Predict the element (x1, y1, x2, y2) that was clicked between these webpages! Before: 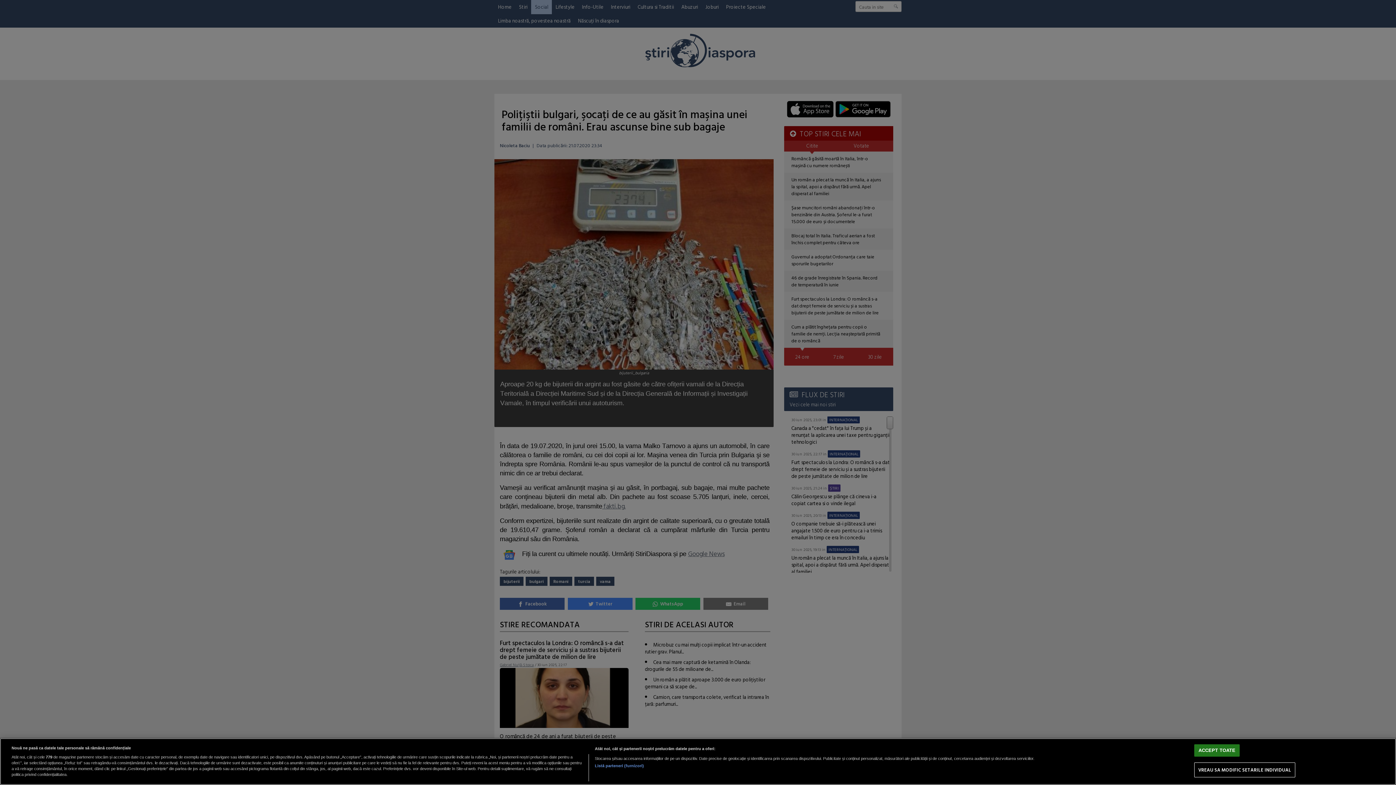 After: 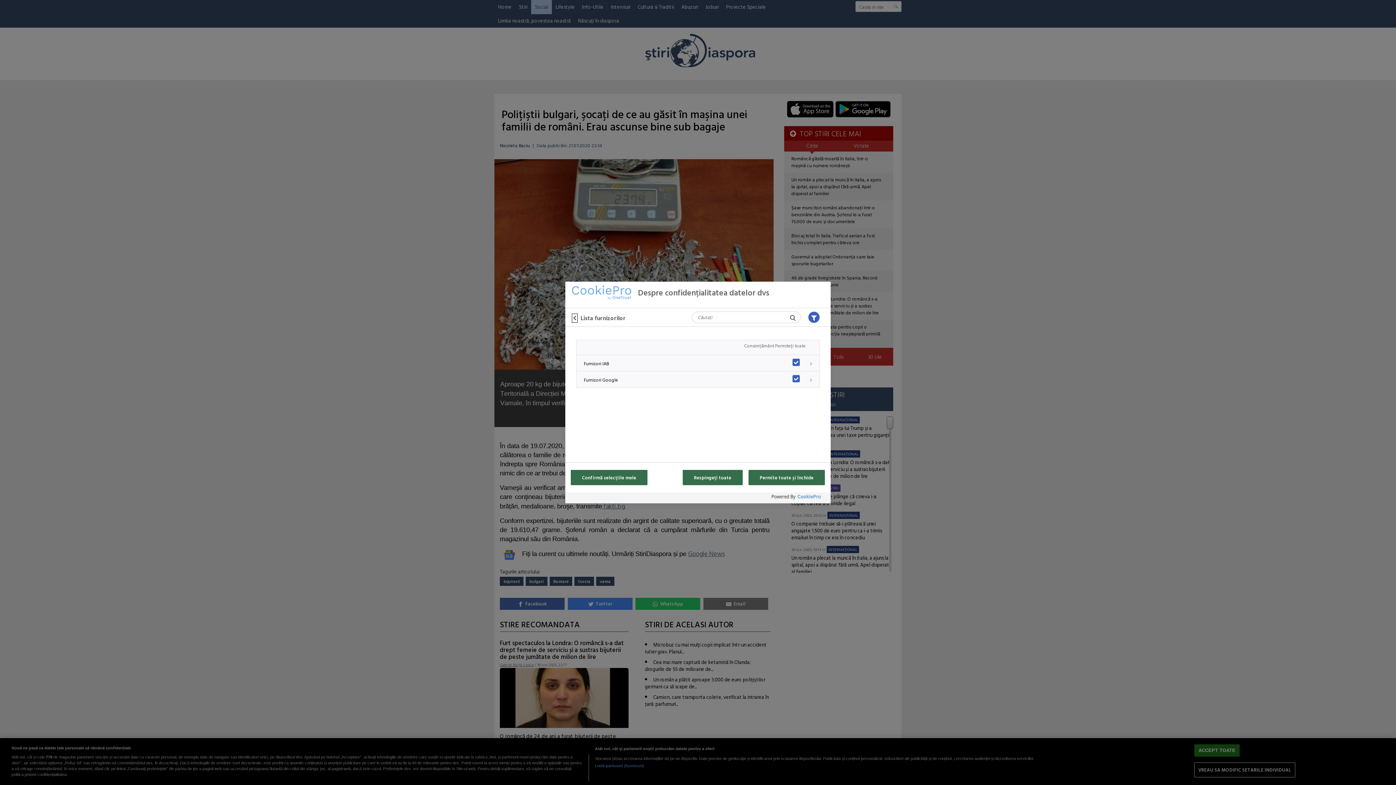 Action: bbox: (594, 763, 644, 769) label: Listă parteneri (furnizori)